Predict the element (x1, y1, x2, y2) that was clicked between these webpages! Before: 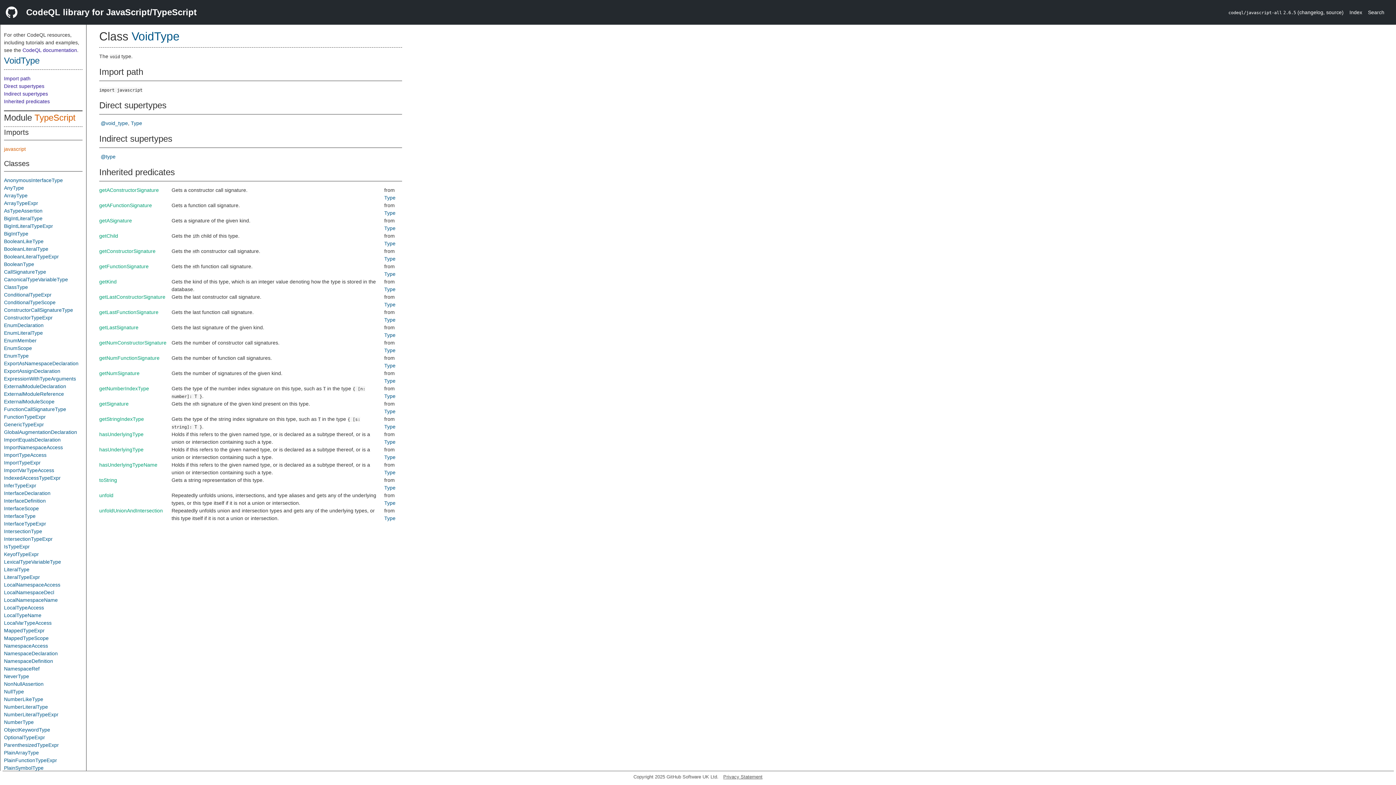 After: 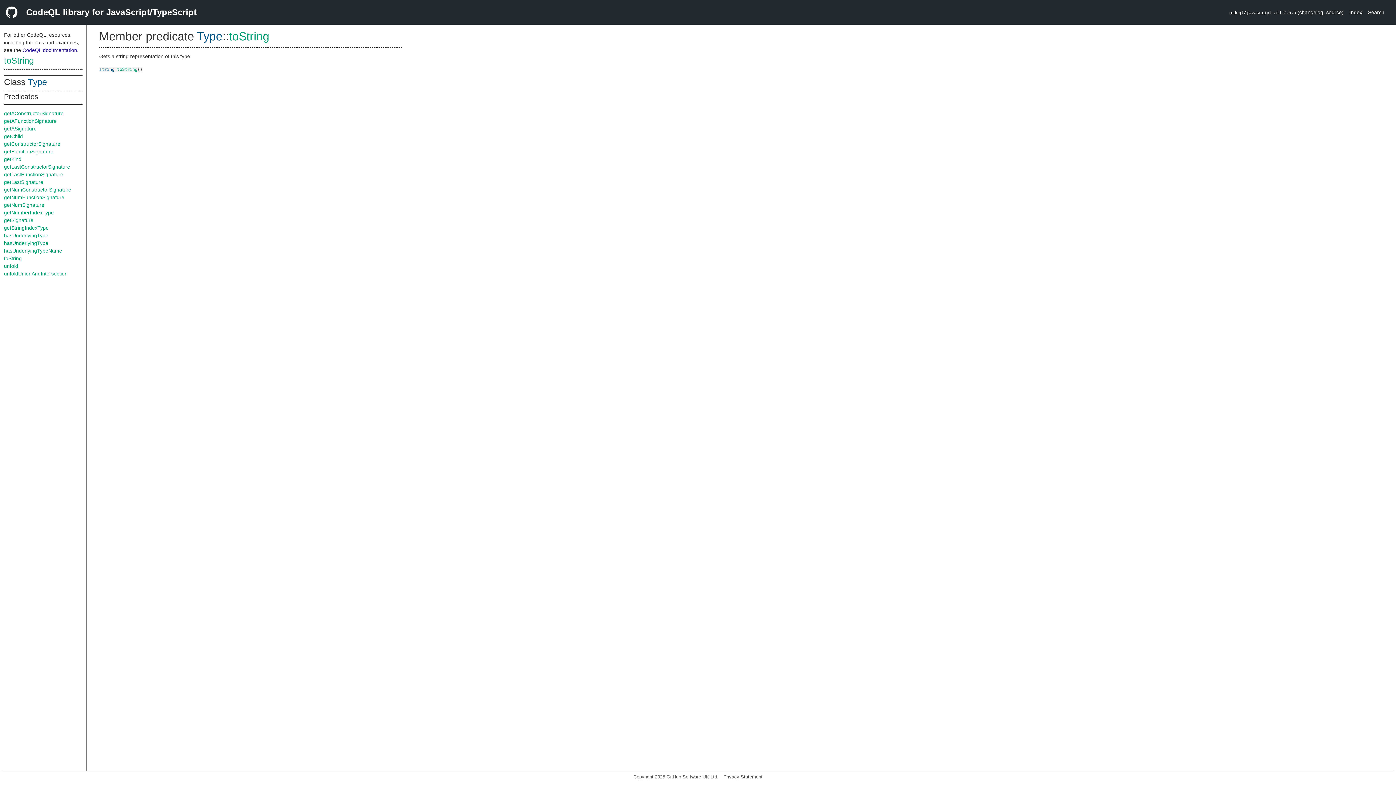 Action: bbox: (99, 477, 117, 483) label: toString